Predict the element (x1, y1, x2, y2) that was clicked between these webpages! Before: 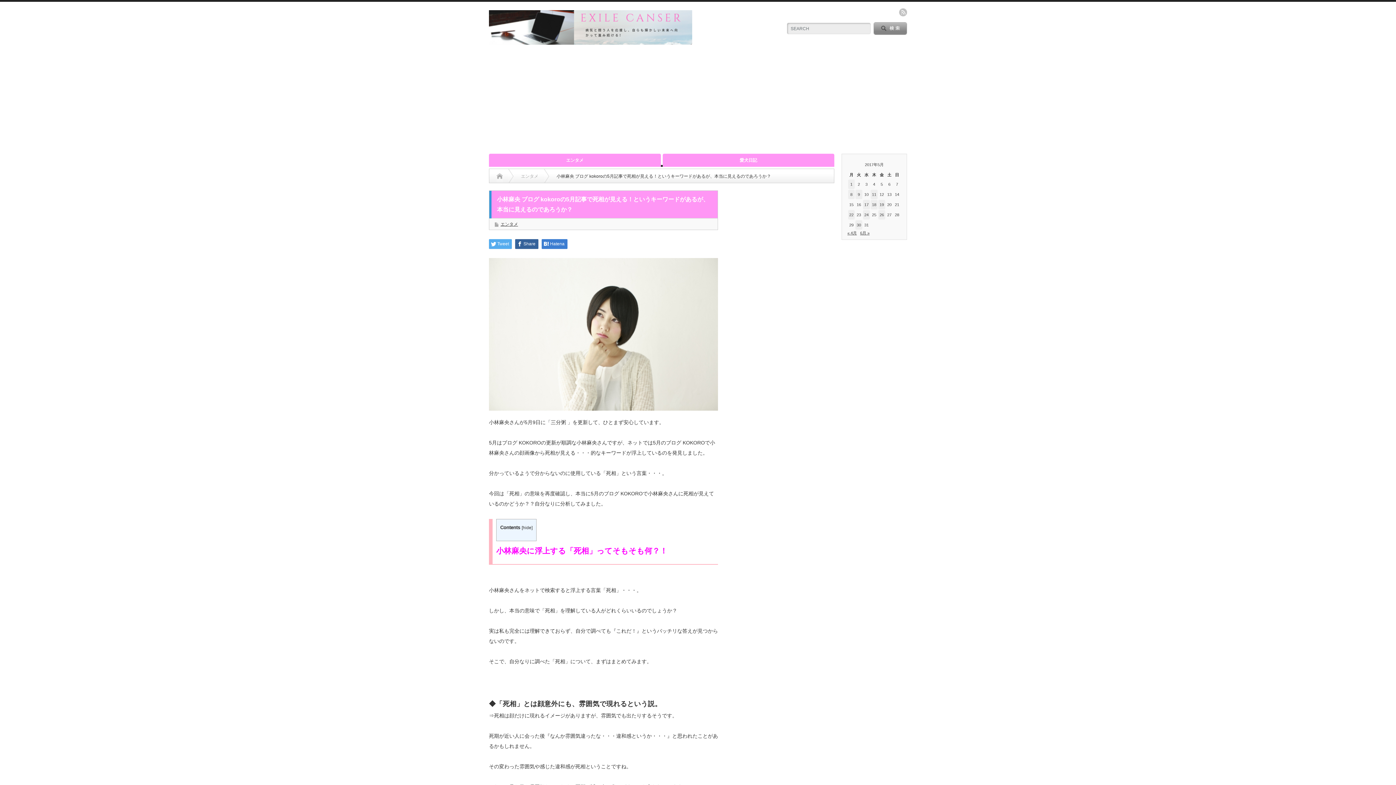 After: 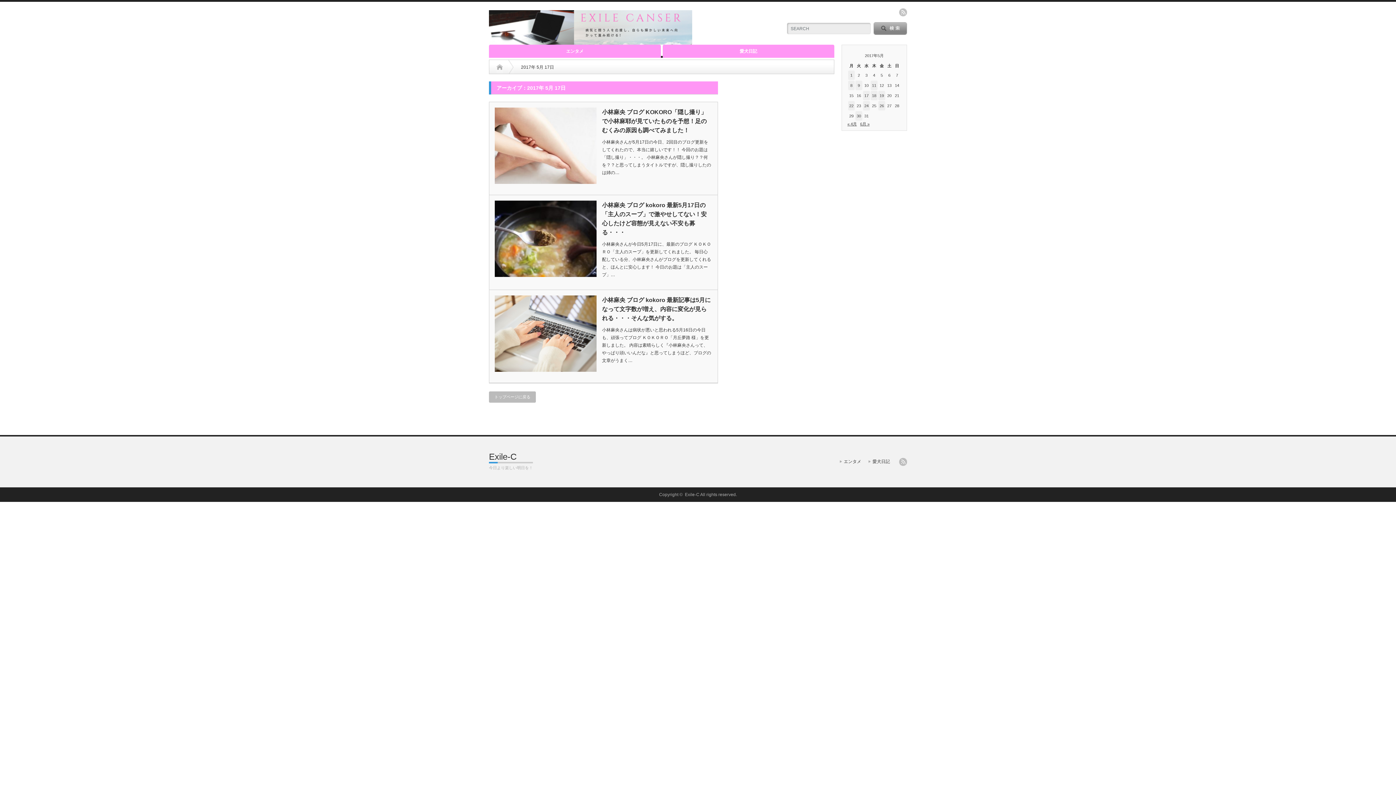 Action: bbox: (863, 200, 870, 209) label: 2017年5月17日 に投稿を公開